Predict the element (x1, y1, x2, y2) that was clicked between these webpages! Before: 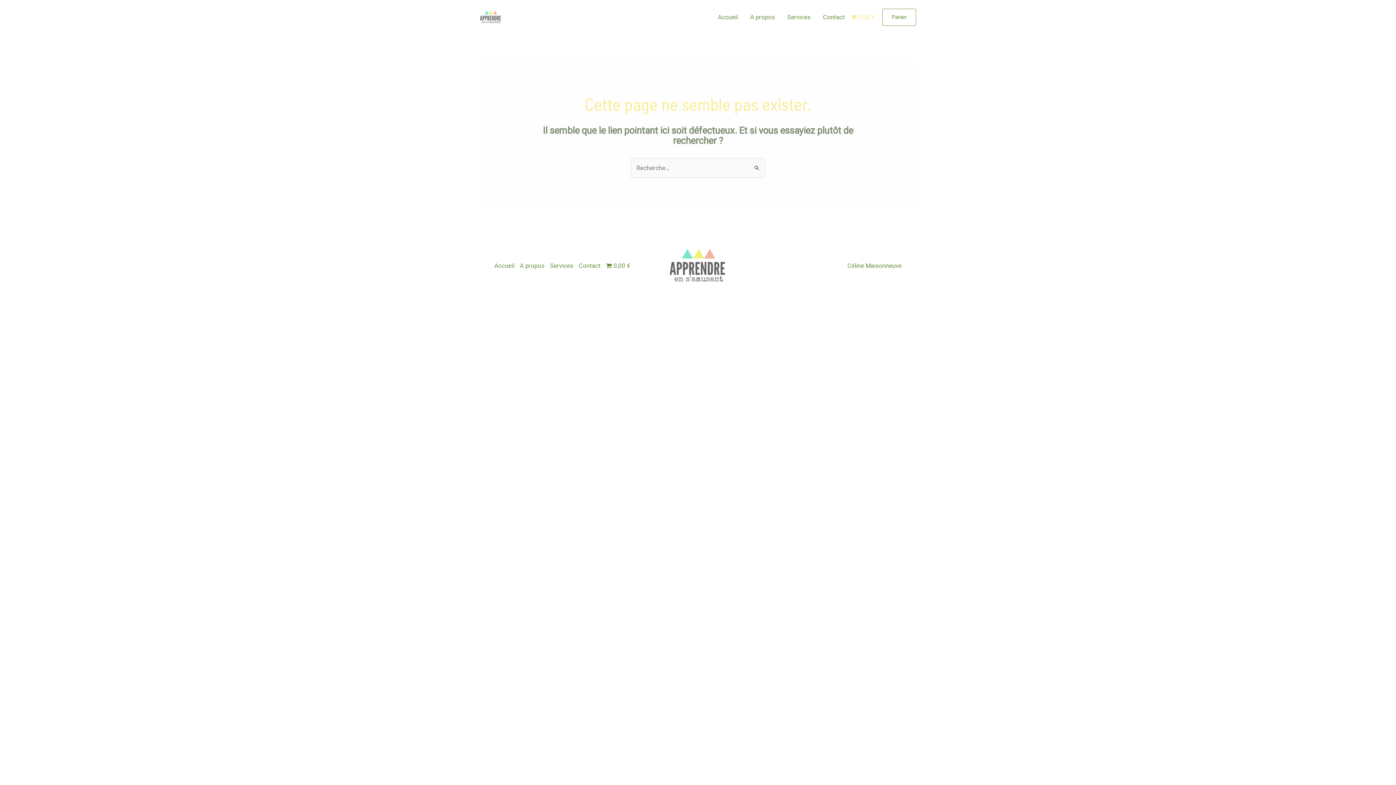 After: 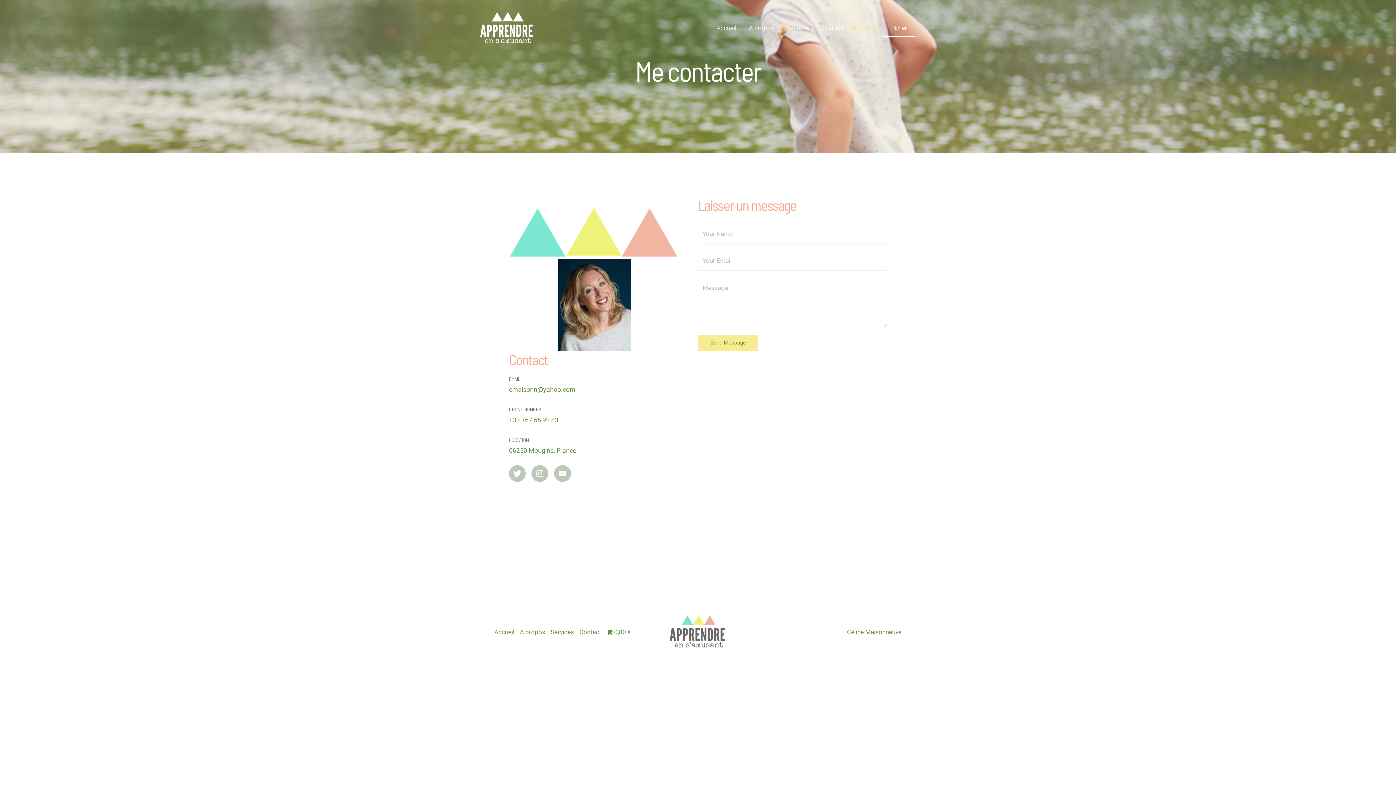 Action: label: Contact bbox: (578, 260, 606, 270)